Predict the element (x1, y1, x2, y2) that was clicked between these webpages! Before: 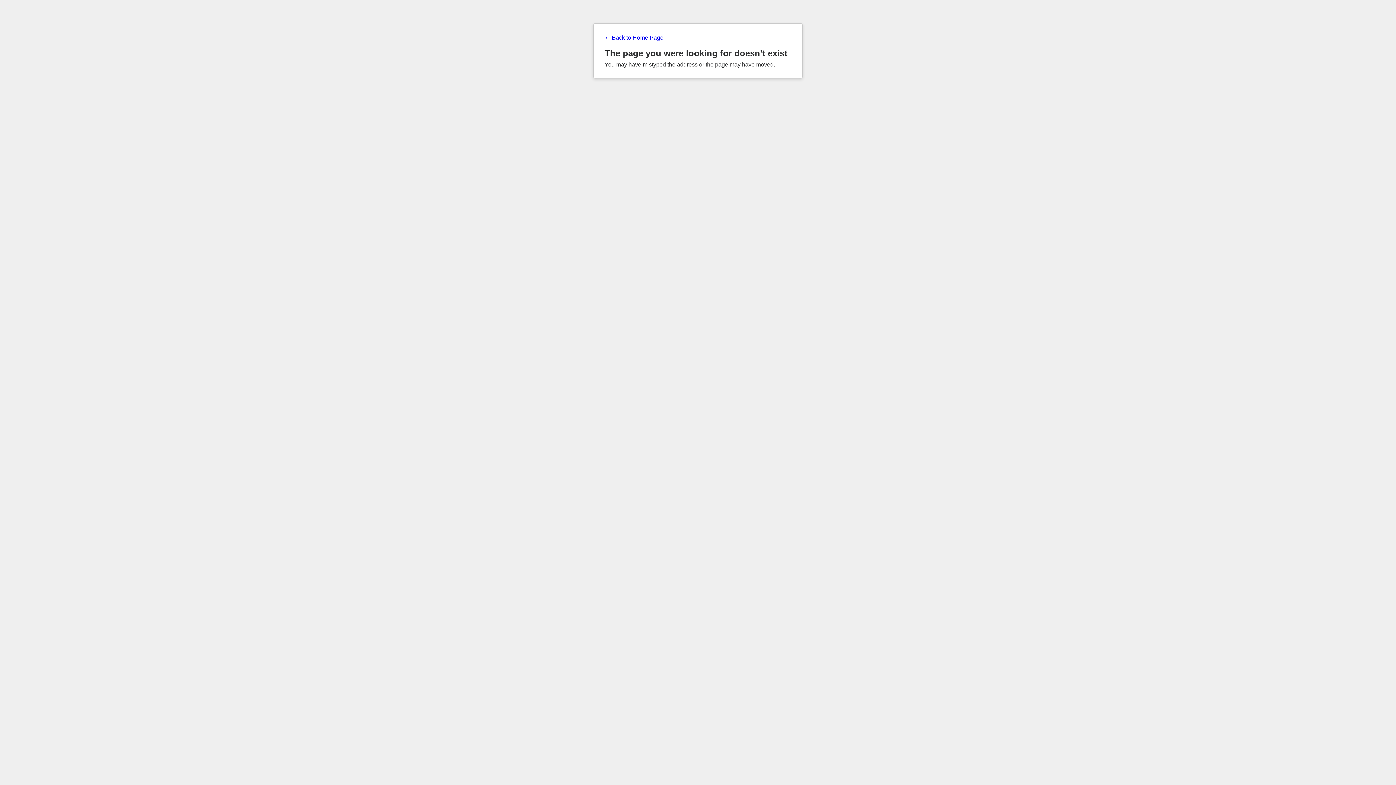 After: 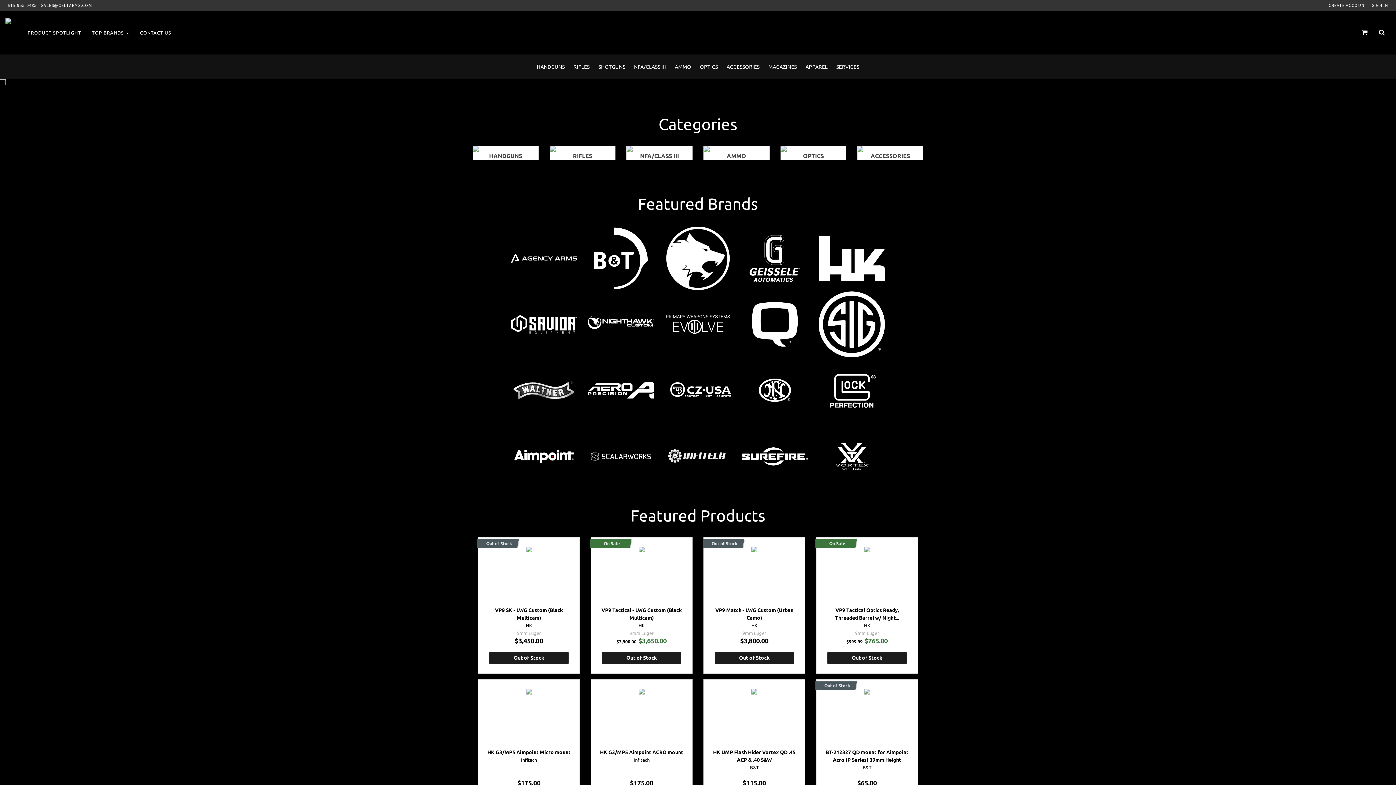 Action: bbox: (604, 34, 791, 41) label: ← Back to Home Page